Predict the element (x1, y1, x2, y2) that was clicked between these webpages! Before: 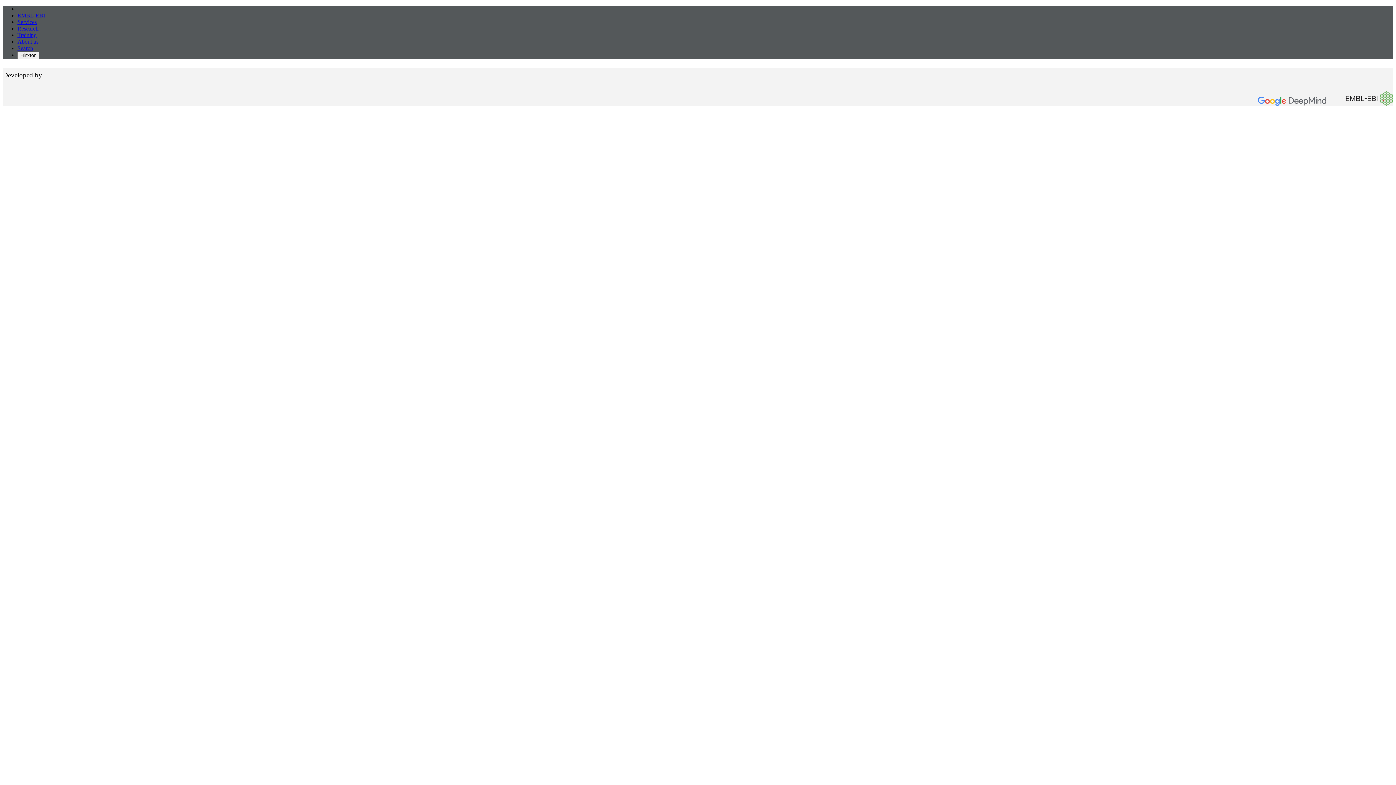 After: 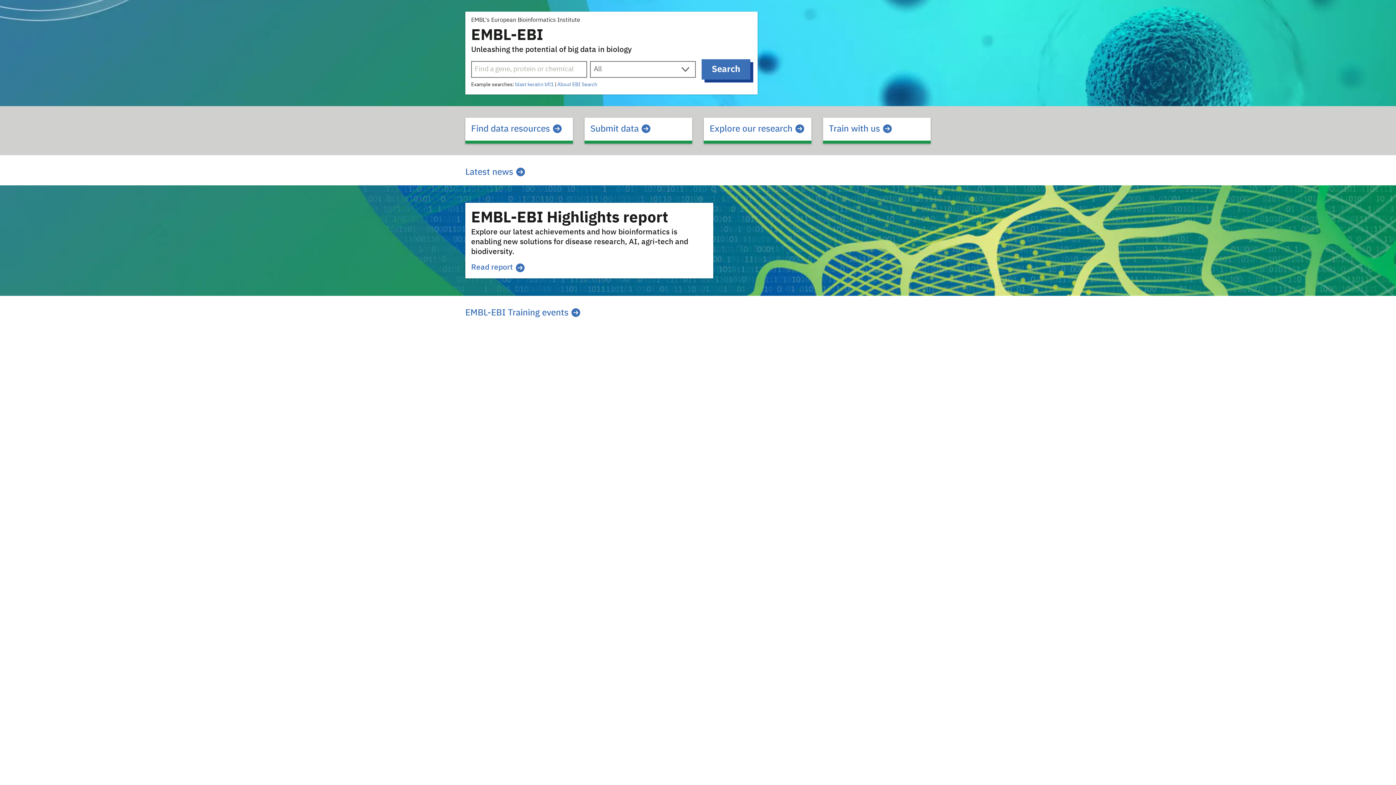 Action: label: EMBL-EBI bbox: (17, 12, 45, 18)